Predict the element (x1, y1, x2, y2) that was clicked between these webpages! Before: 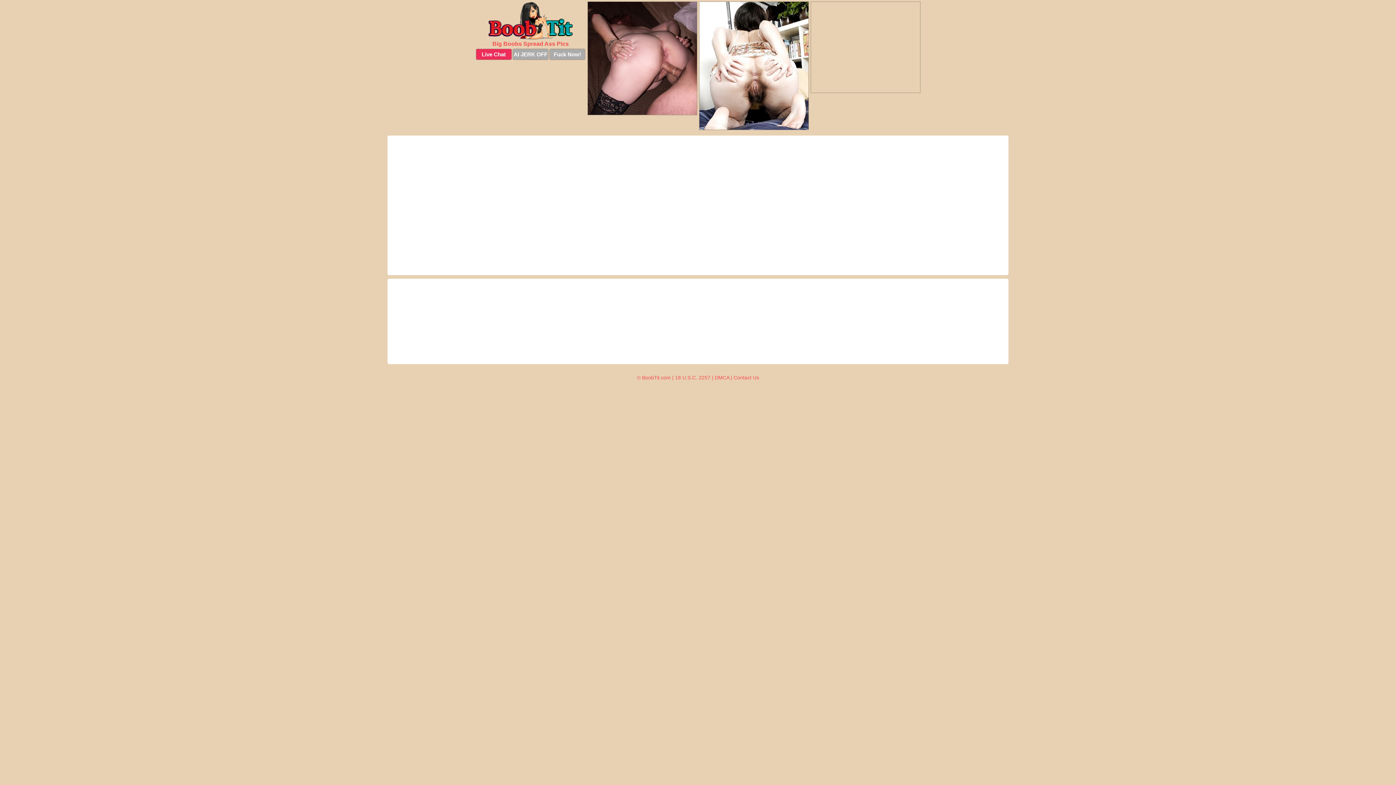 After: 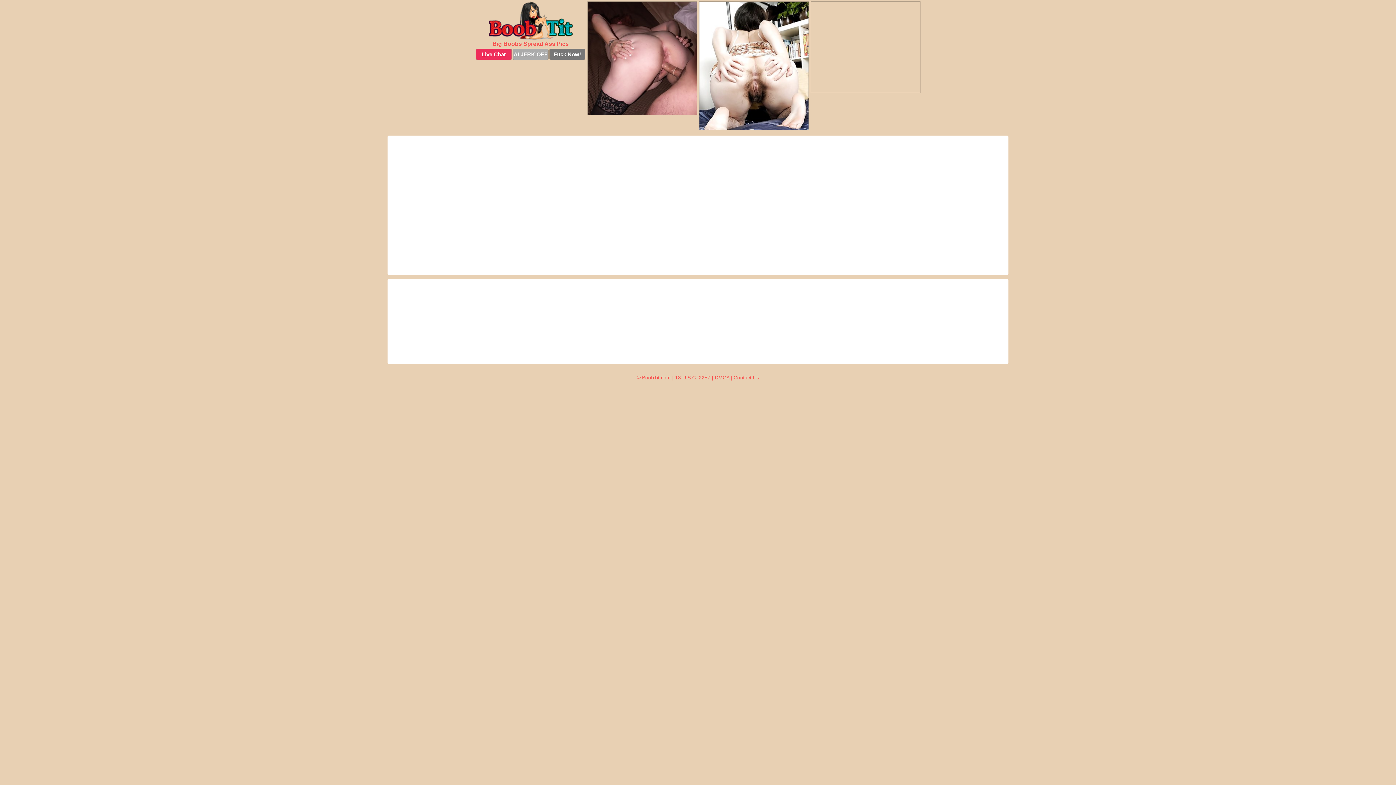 Action: label: Fuck Now! bbox: (549, 48, 585, 60)